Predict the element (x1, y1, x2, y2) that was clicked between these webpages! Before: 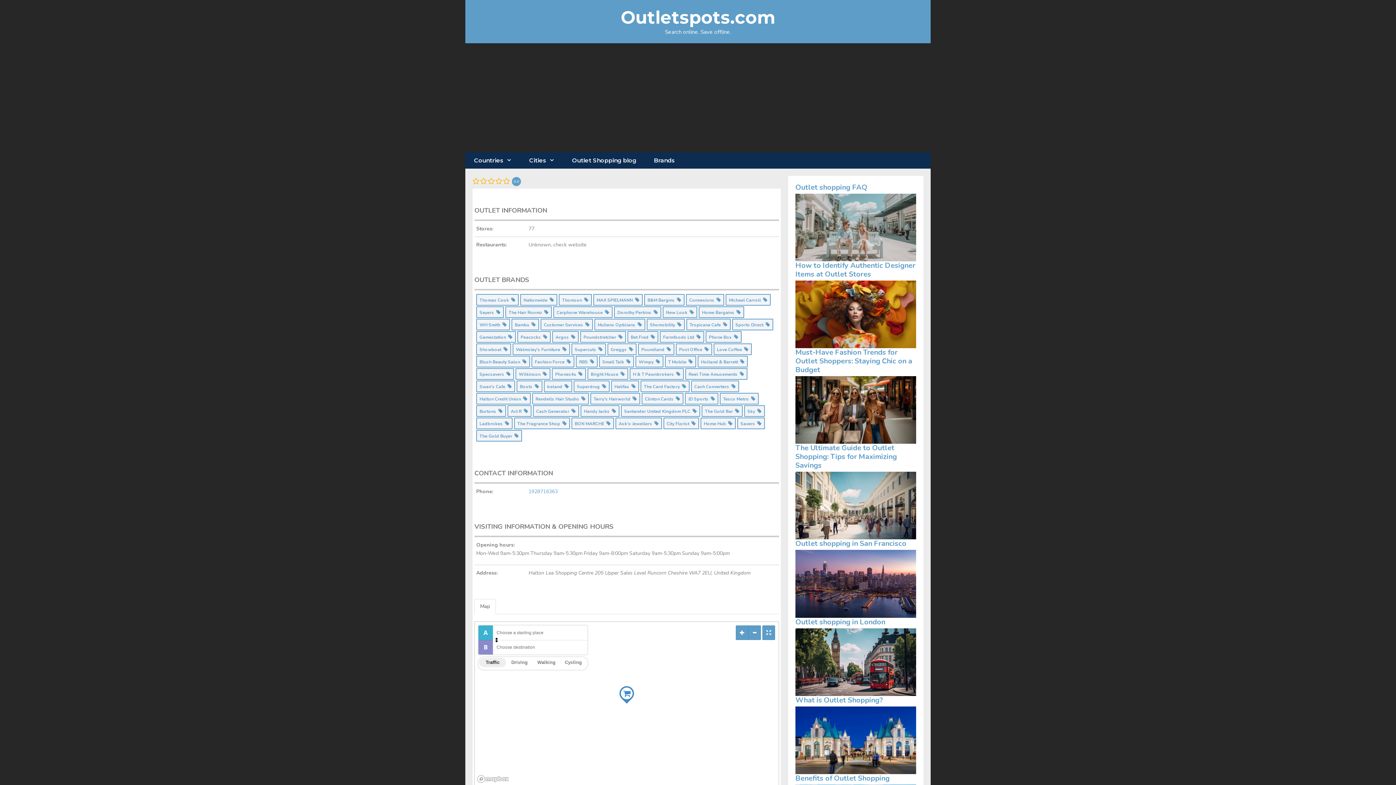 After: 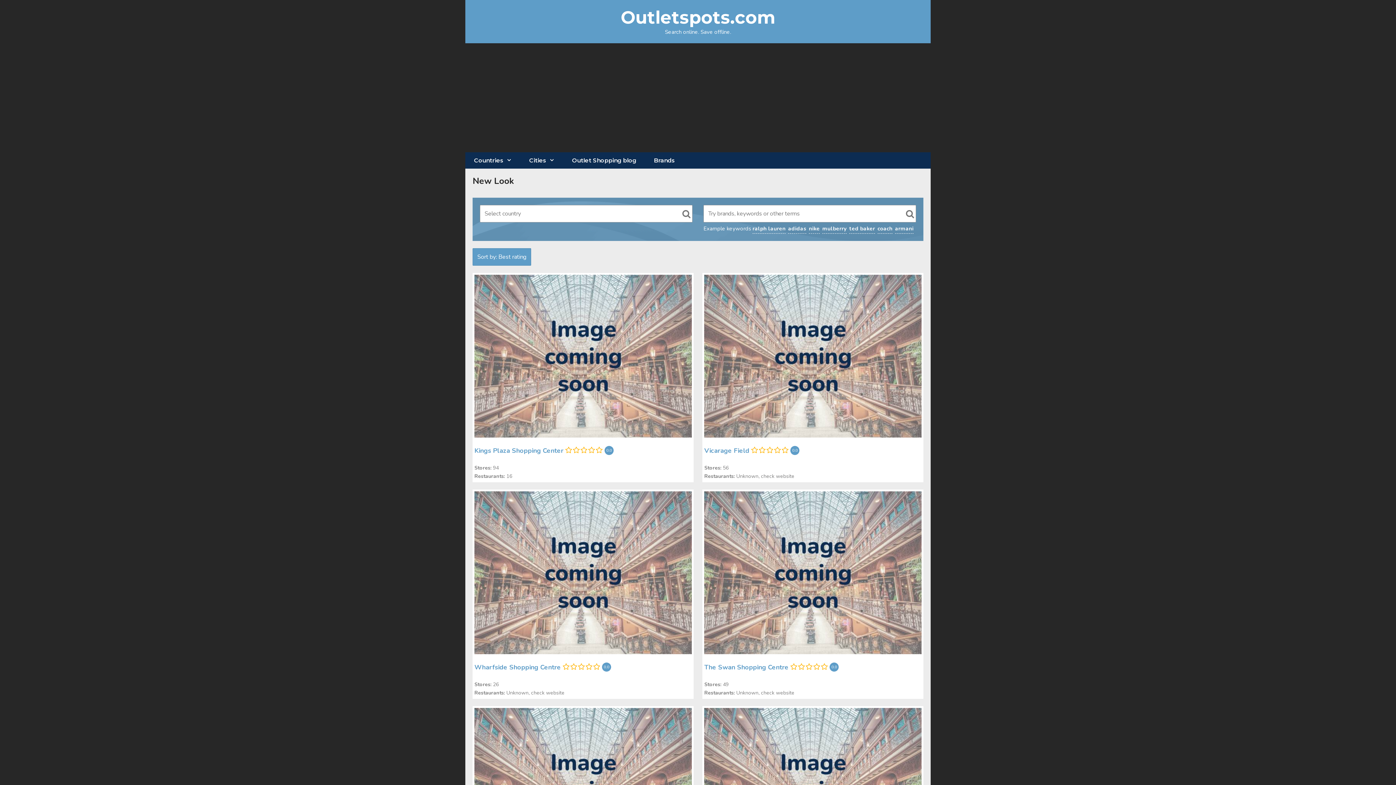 Action: label: New Look   bbox: (662, 309, 697, 316)